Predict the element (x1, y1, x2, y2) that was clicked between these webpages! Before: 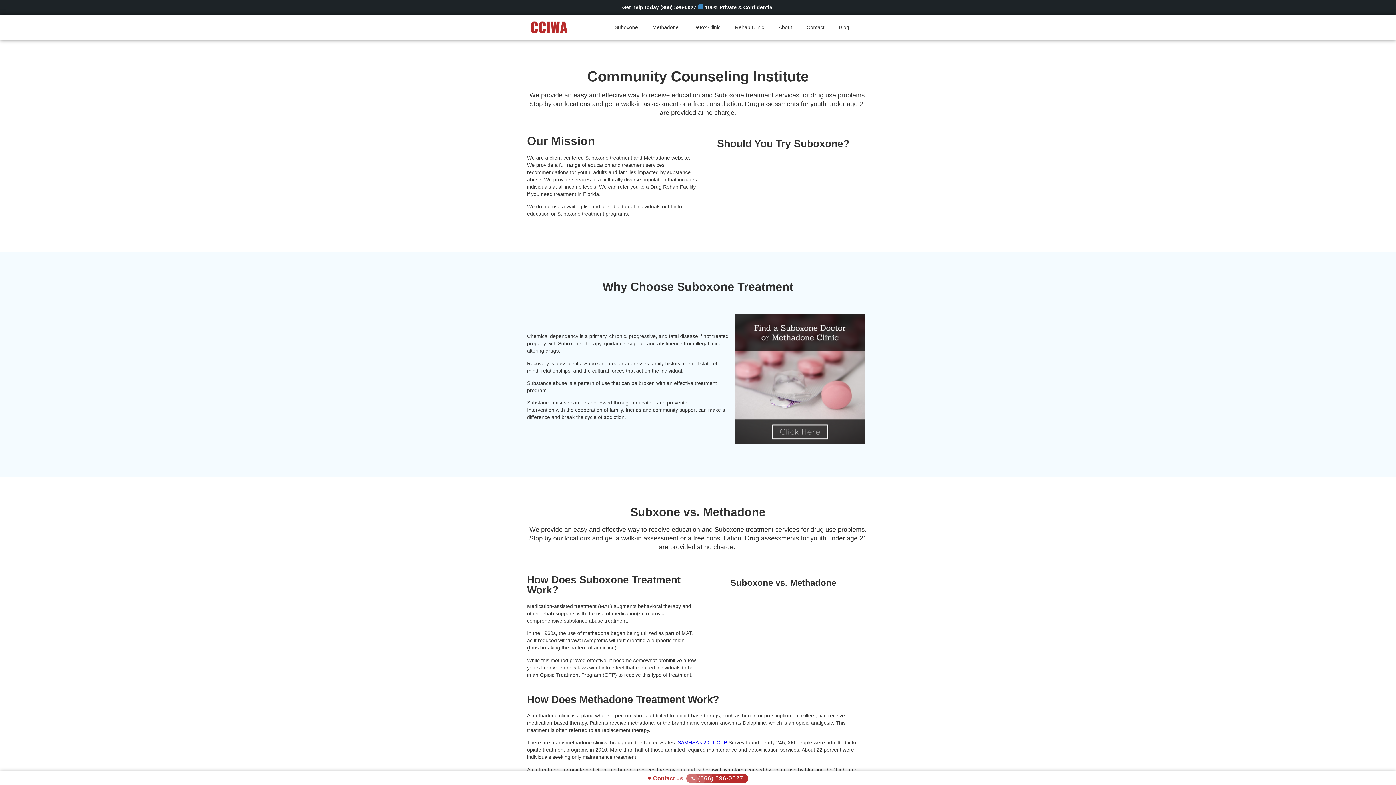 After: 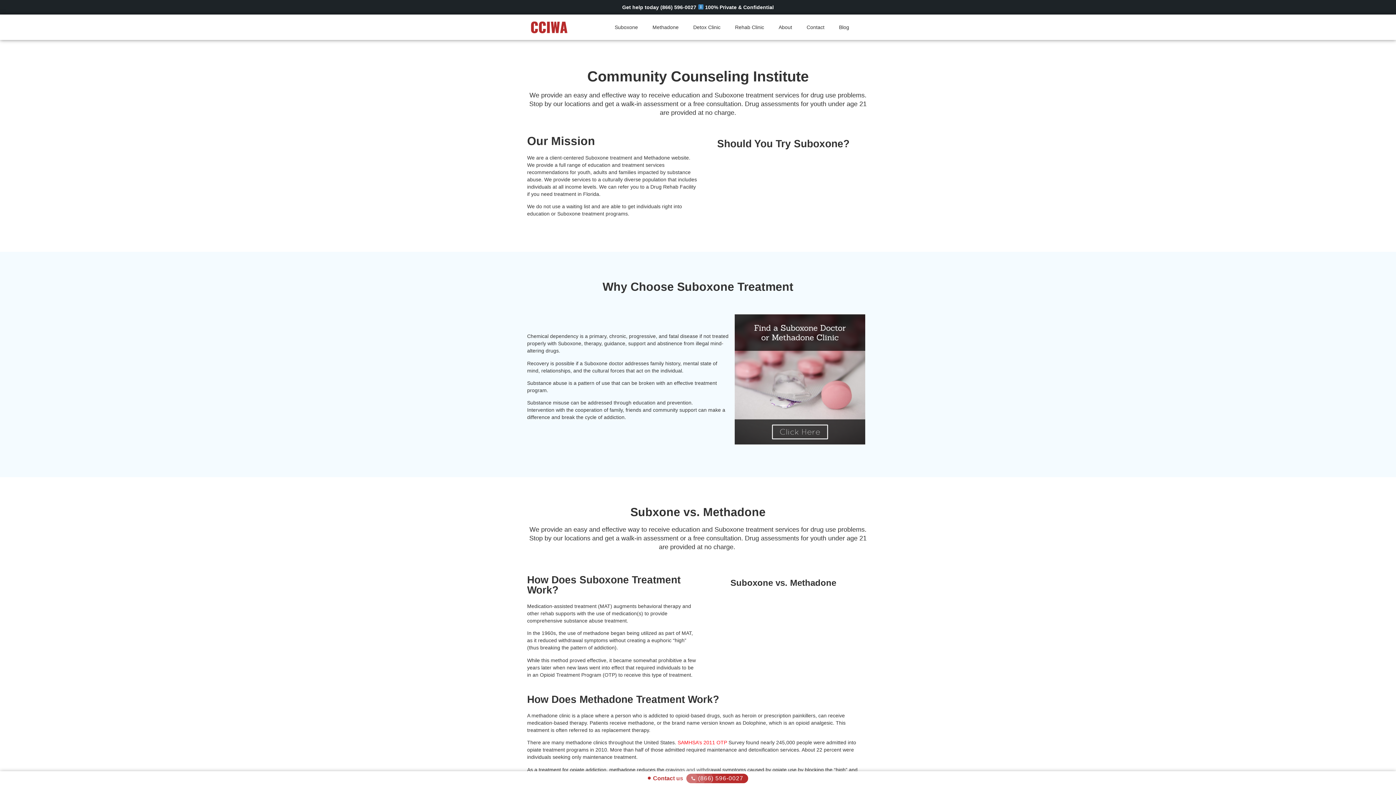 Action: bbox: (677, 740, 727, 745) label: SAMHSA’s 2011 OTP